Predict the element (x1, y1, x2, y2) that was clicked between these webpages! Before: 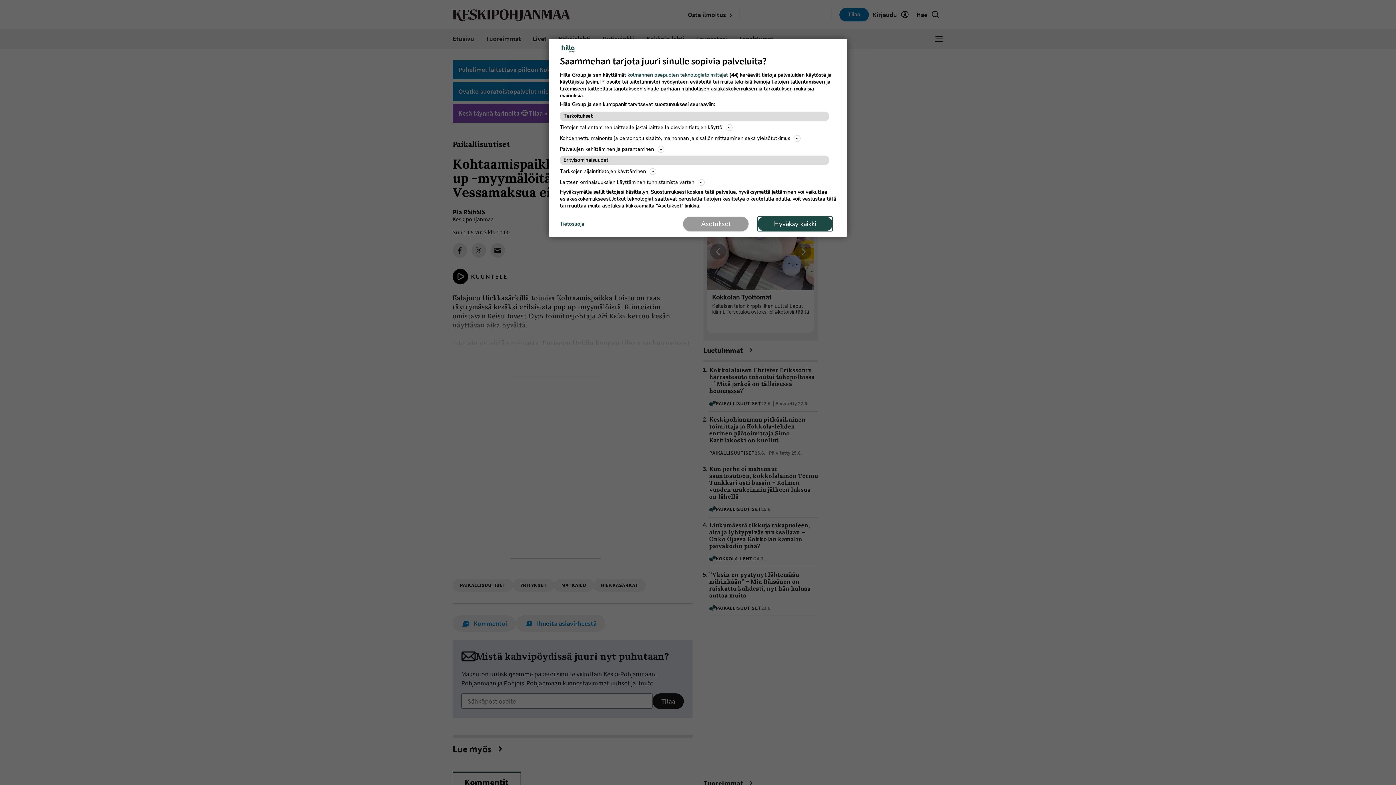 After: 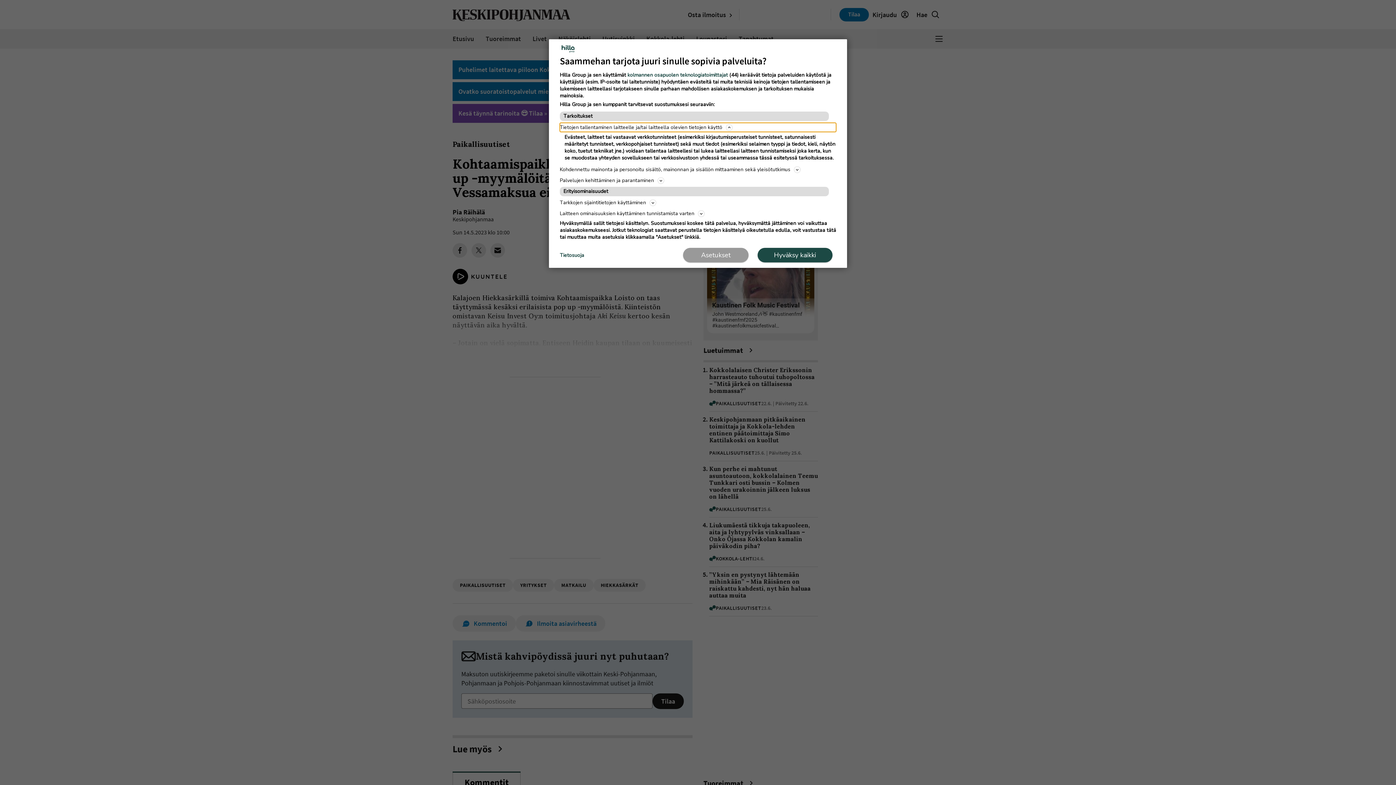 Action: bbox: (560, 122, 836, 132) label: Tietojen tallentaminen laitteelle ja/tai laitteella olevien tietojen käyttö